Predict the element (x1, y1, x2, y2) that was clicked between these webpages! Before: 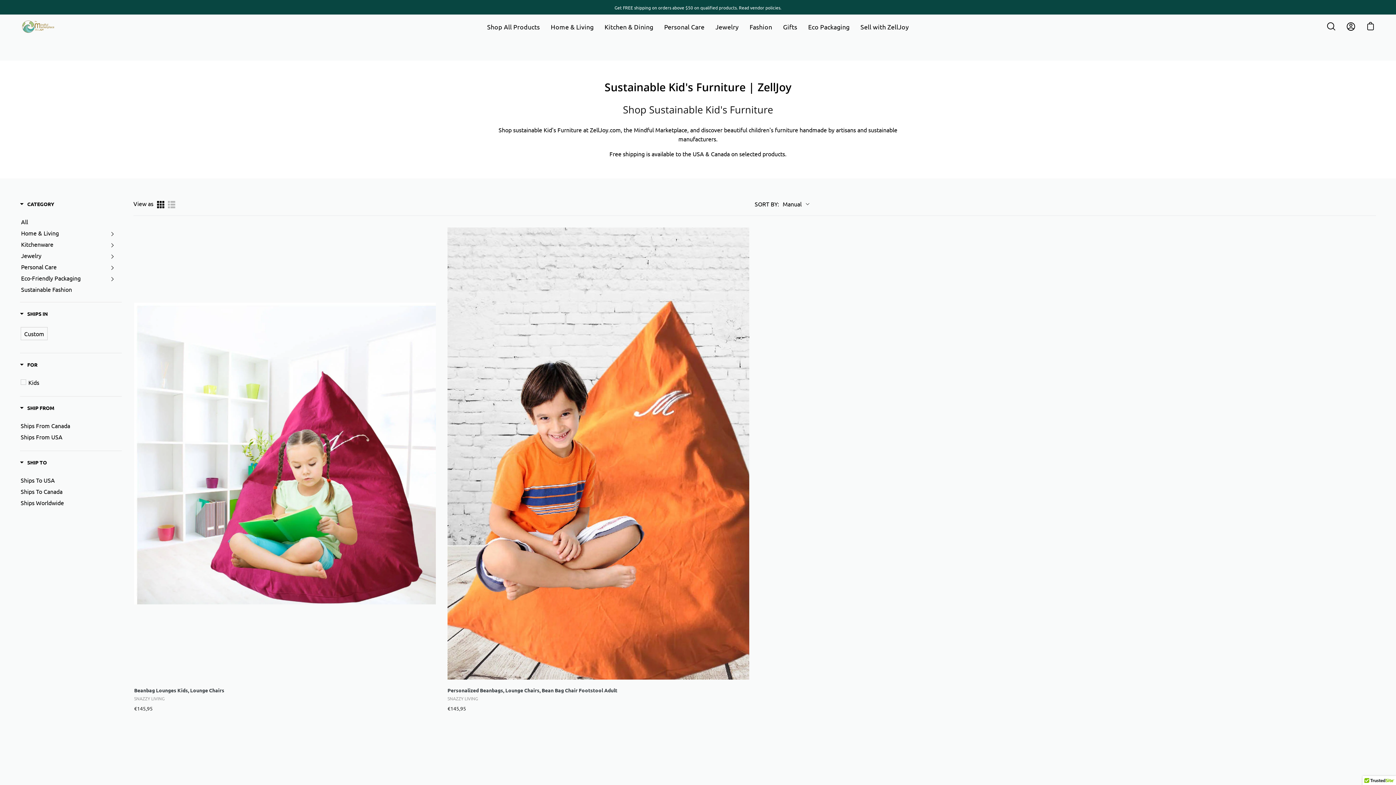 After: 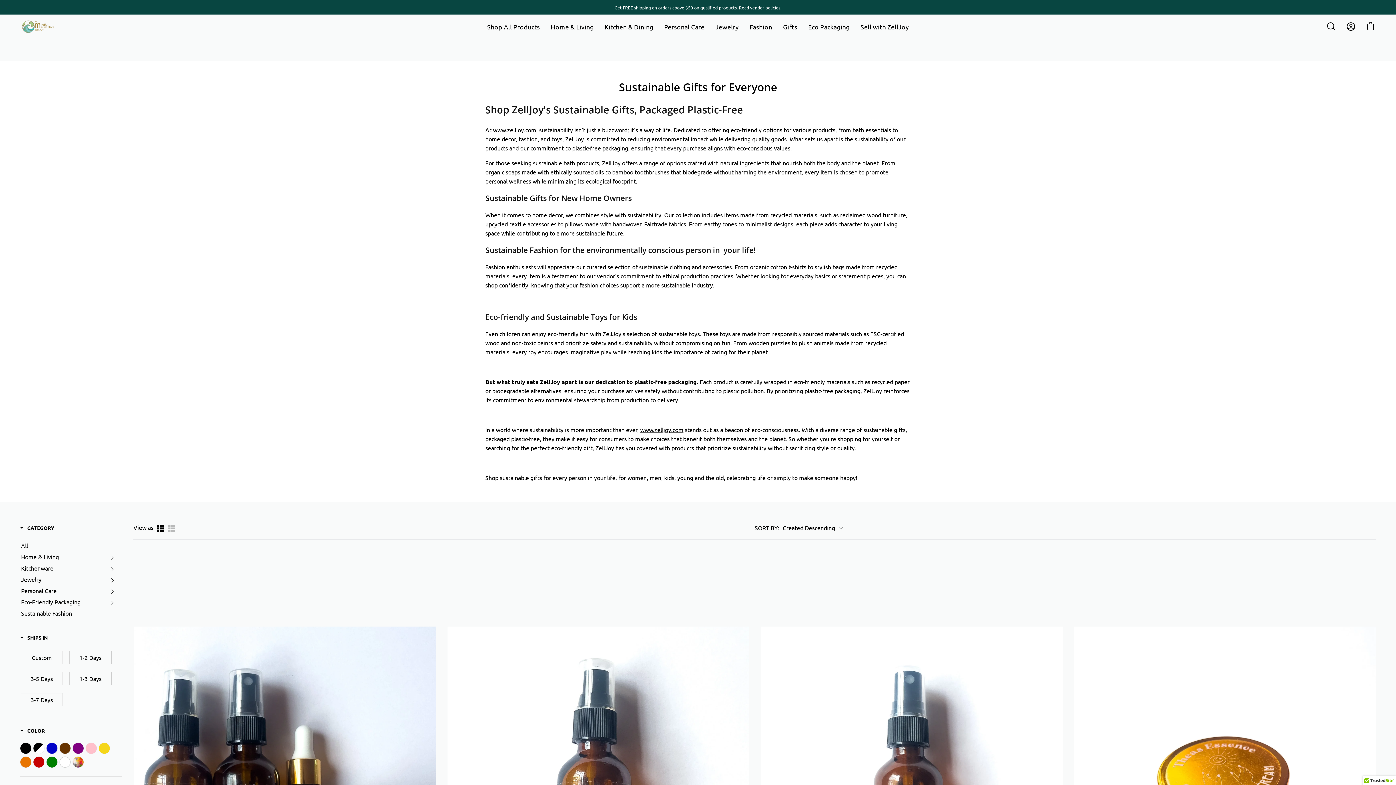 Action: label: Gifts bbox: (777, 16, 802, 37)